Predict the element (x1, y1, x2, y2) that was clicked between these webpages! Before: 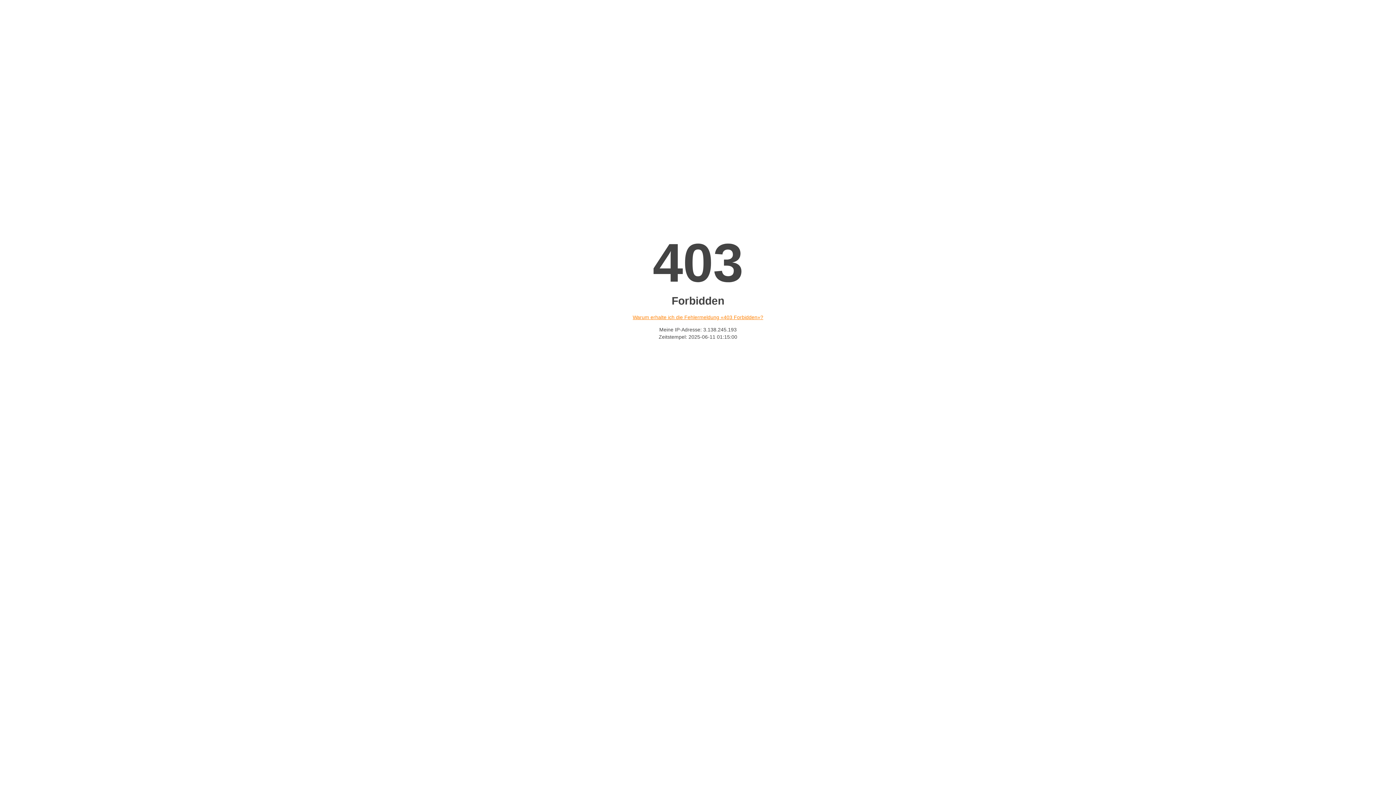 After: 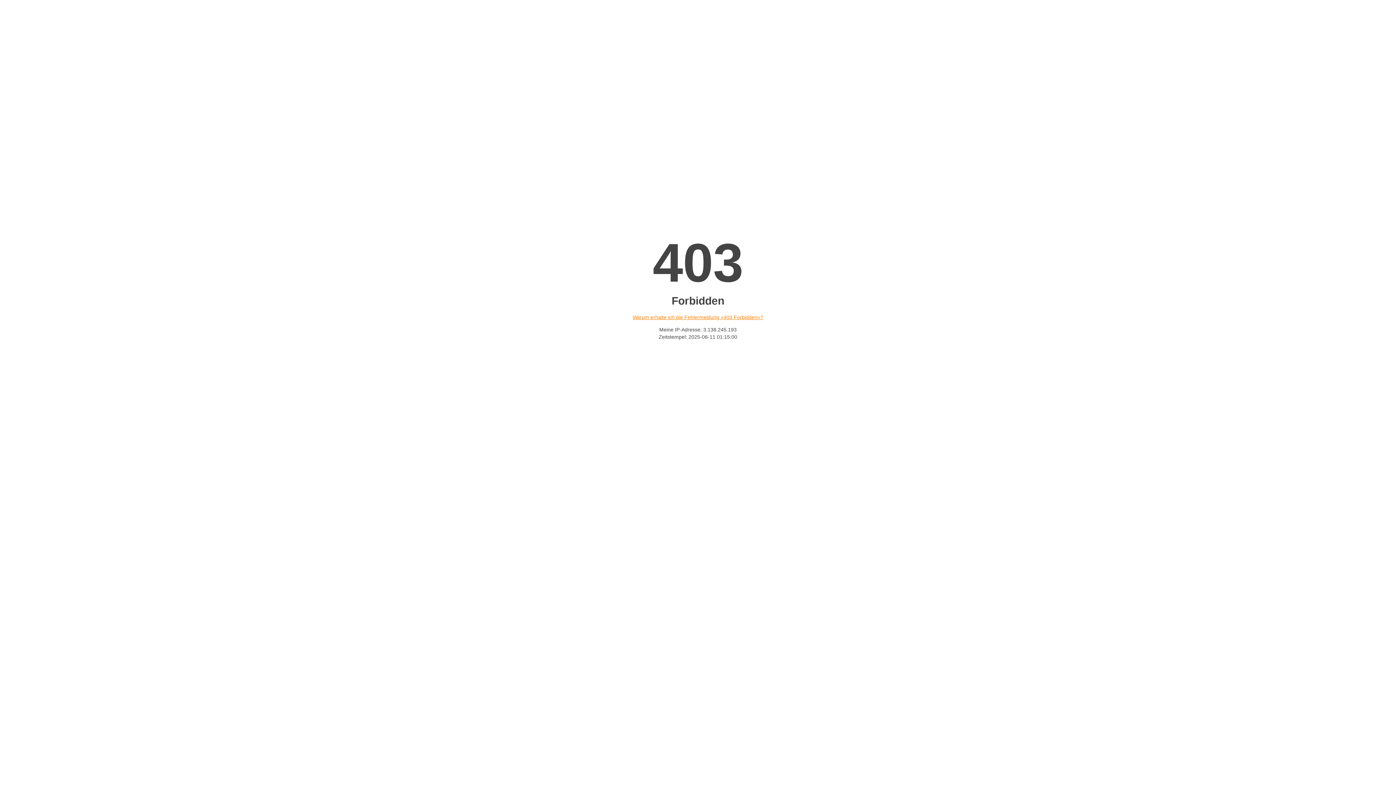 Action: label: Warum erhalte ich die Fehlermeldung «403 Forbidden»? bbox: (632, 314, 763, 320)